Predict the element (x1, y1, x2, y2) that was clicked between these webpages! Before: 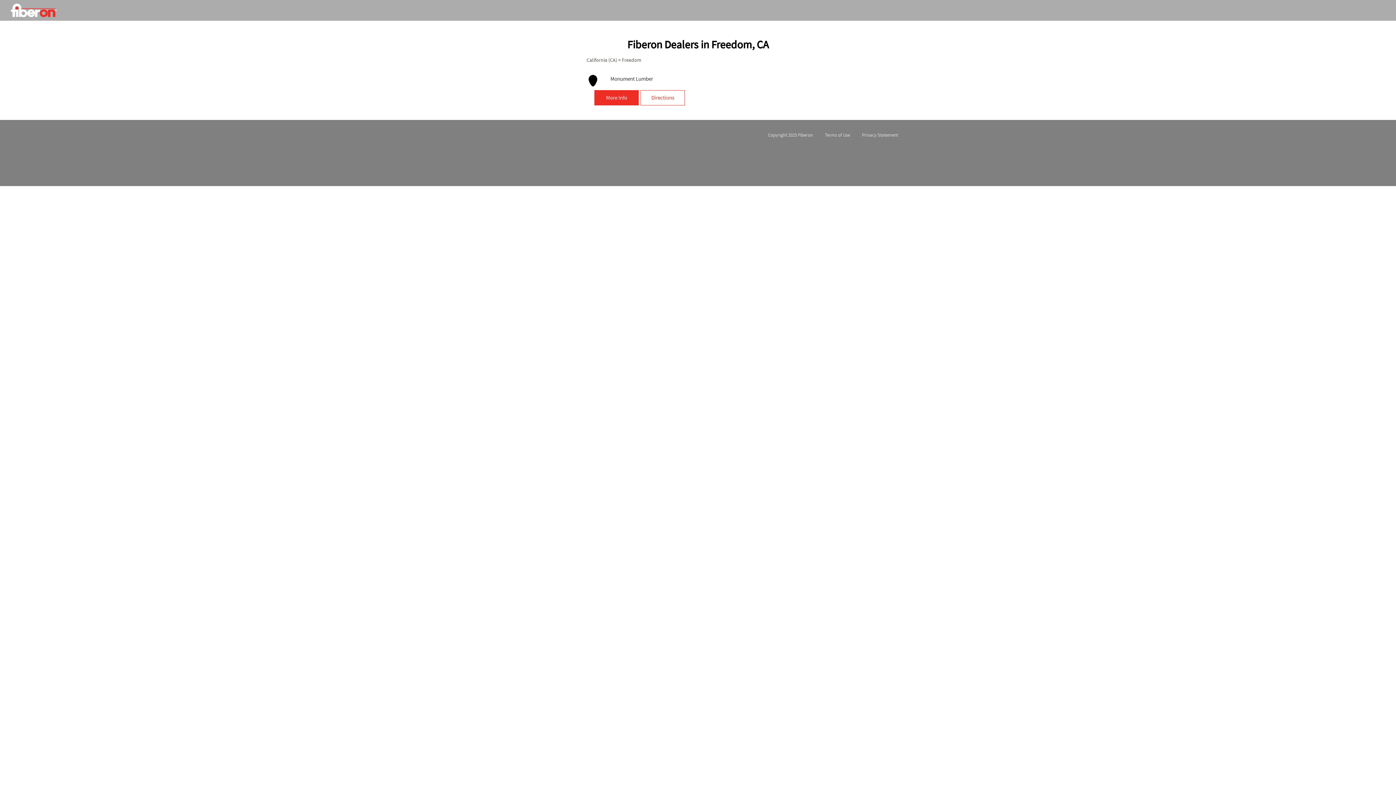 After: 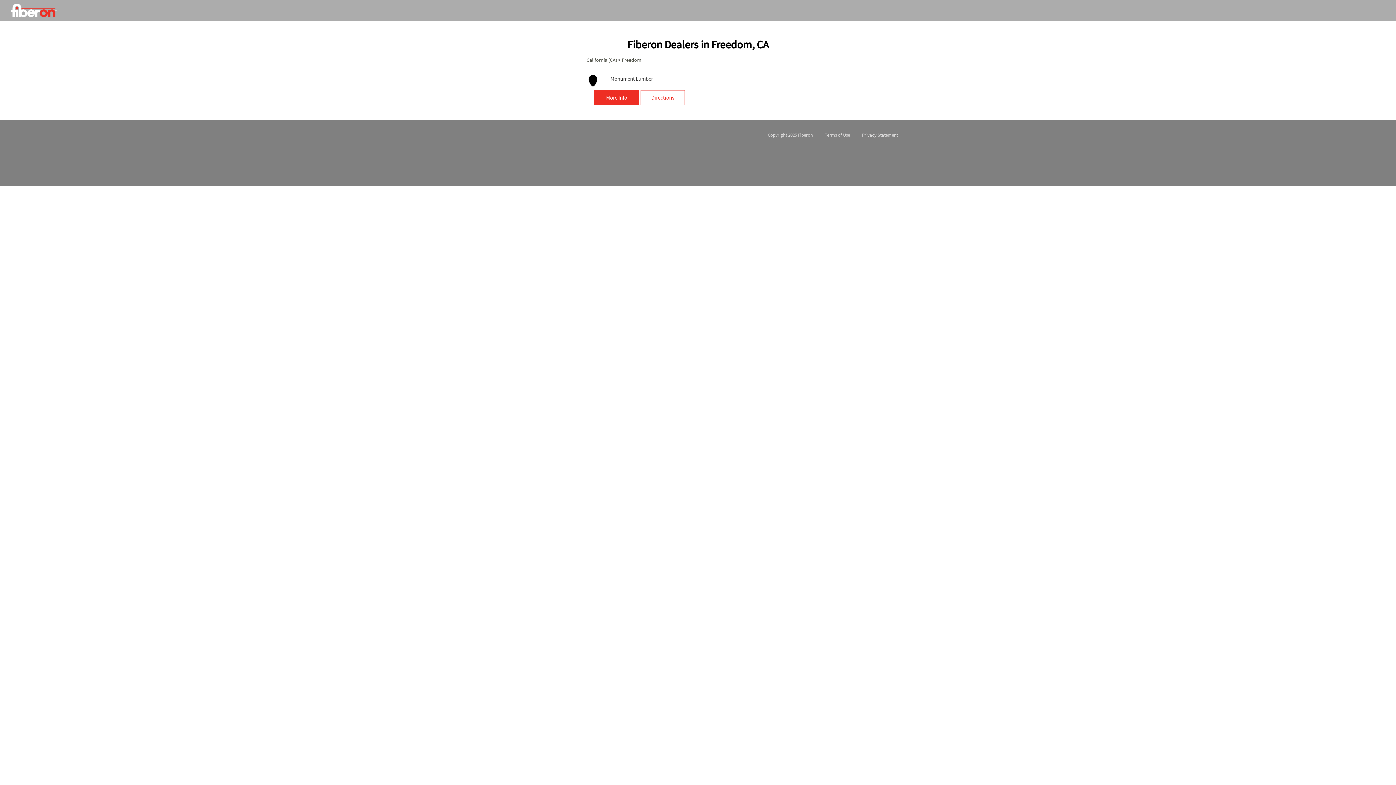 Action: label: YouTube bbox: (883, 138, 898, 153)